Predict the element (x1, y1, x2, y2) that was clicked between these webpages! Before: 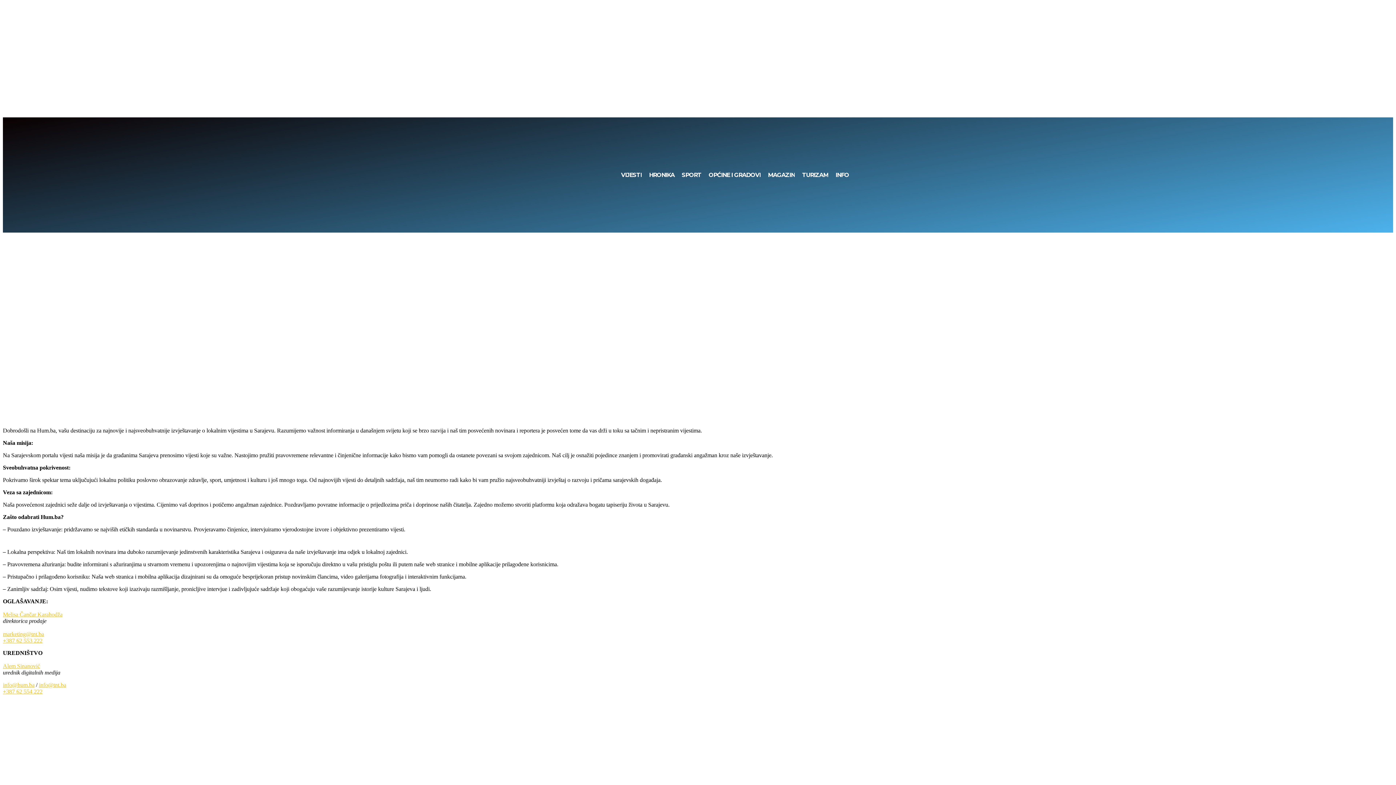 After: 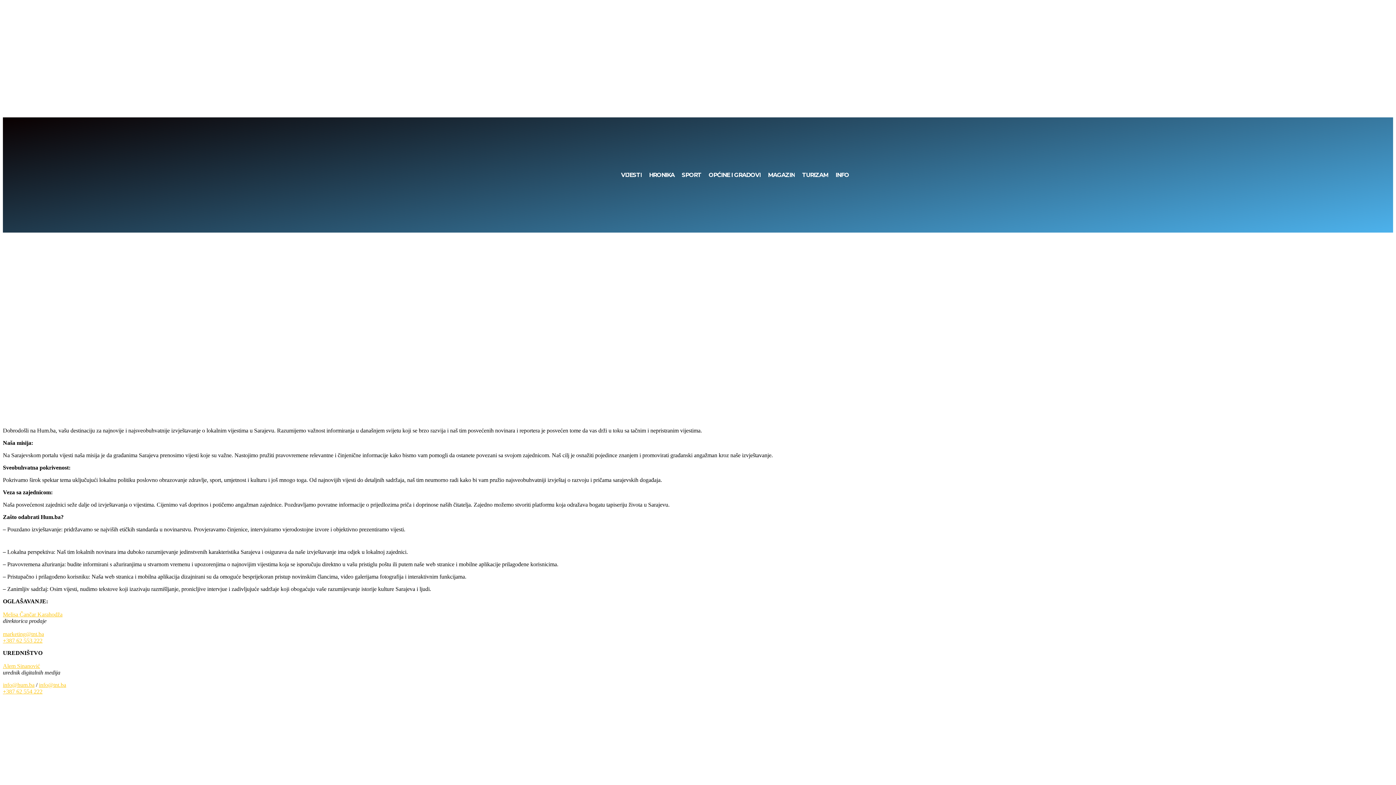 Action: bbox: (2, 611, 62, 617) label: Melisa Čančar Karahodža